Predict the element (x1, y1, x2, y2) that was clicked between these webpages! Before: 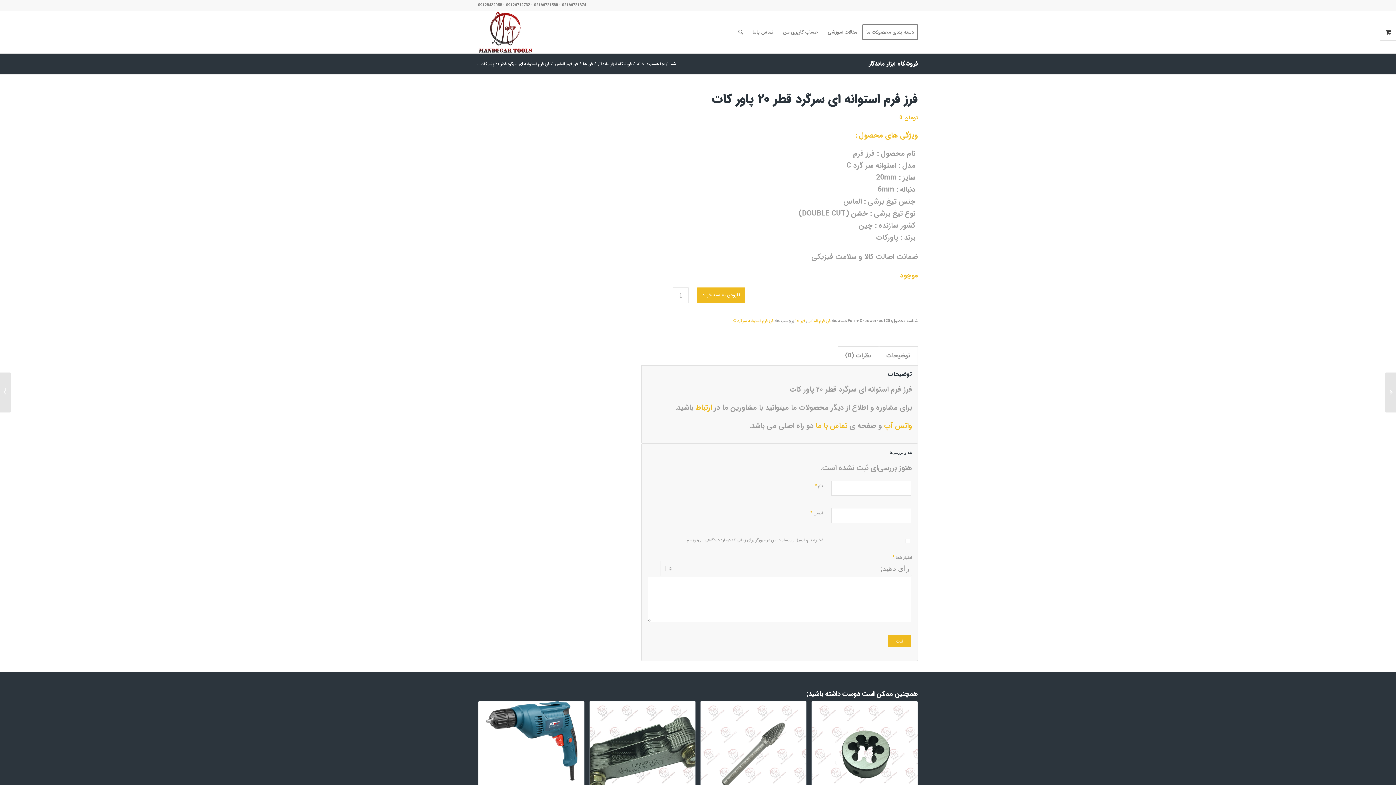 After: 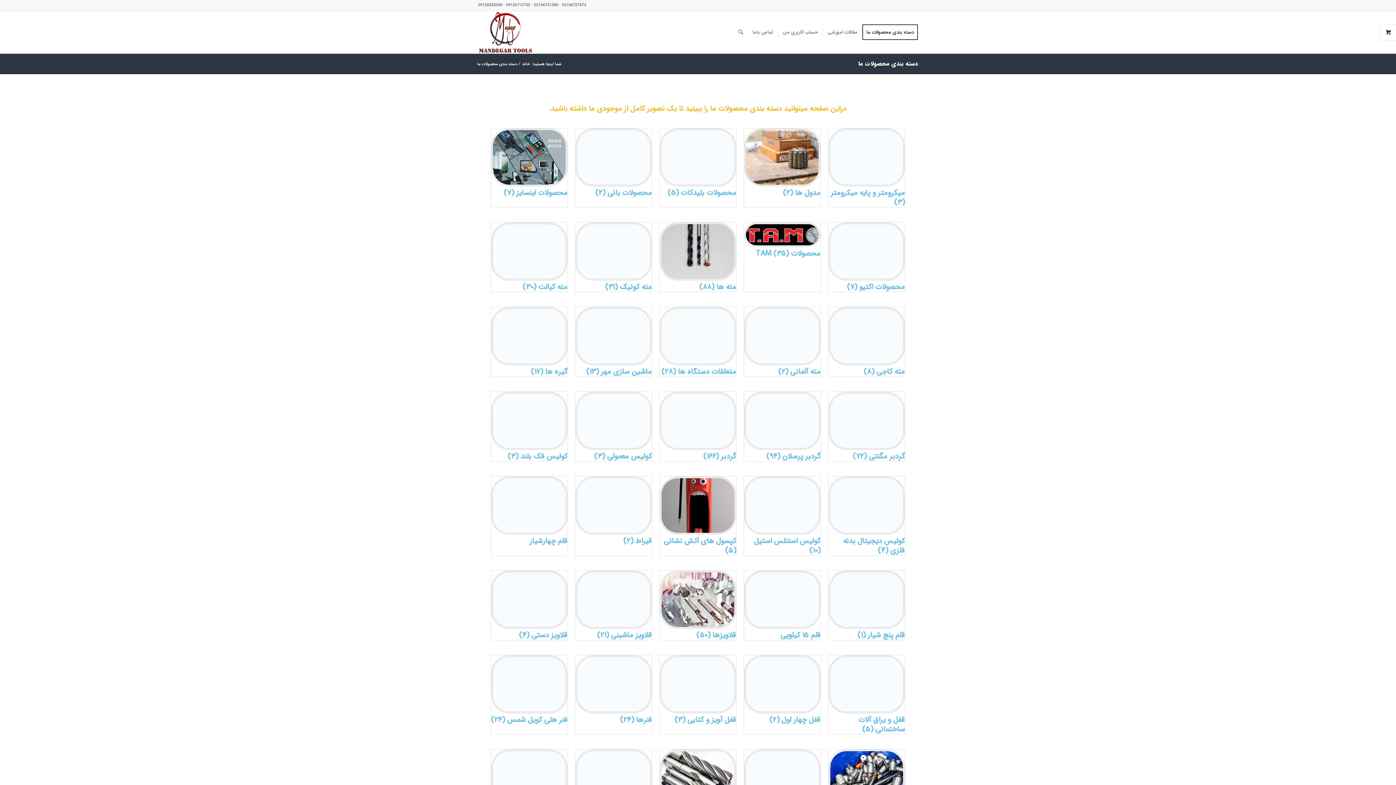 Action: label: دسته بندی محصولات ما bbox: (862, 11, 918, 53)